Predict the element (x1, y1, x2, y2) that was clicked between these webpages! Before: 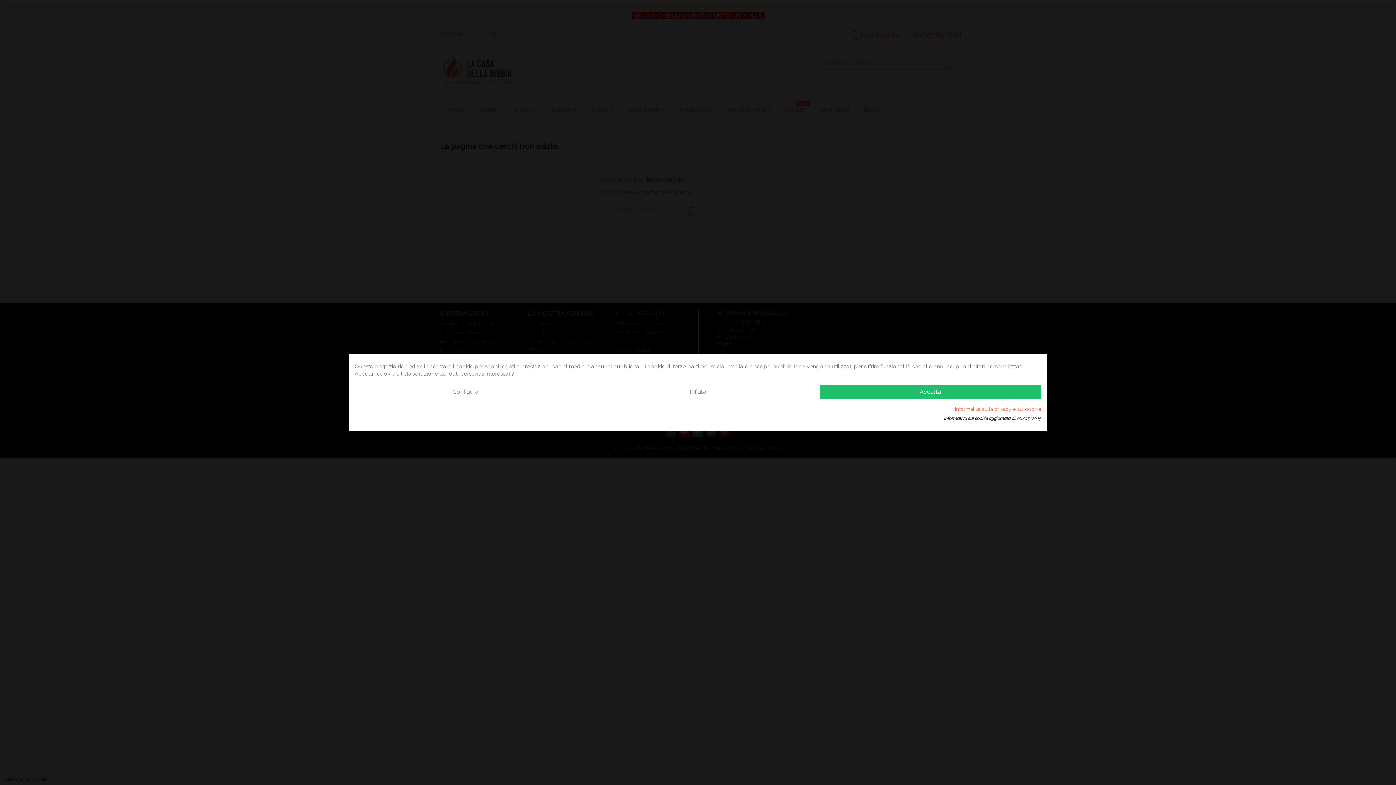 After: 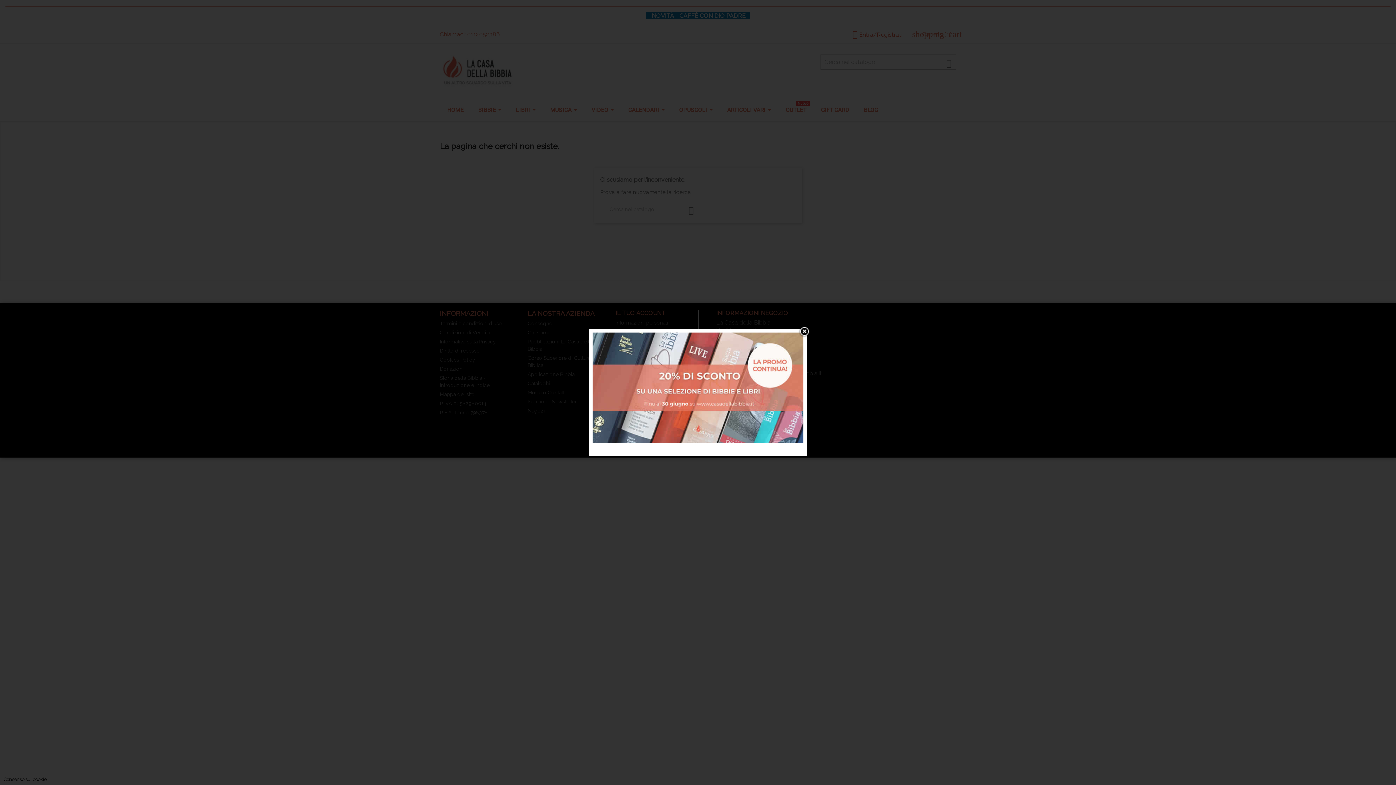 Action: bbox: (587, 384, 808, 399) label: Rifiuta